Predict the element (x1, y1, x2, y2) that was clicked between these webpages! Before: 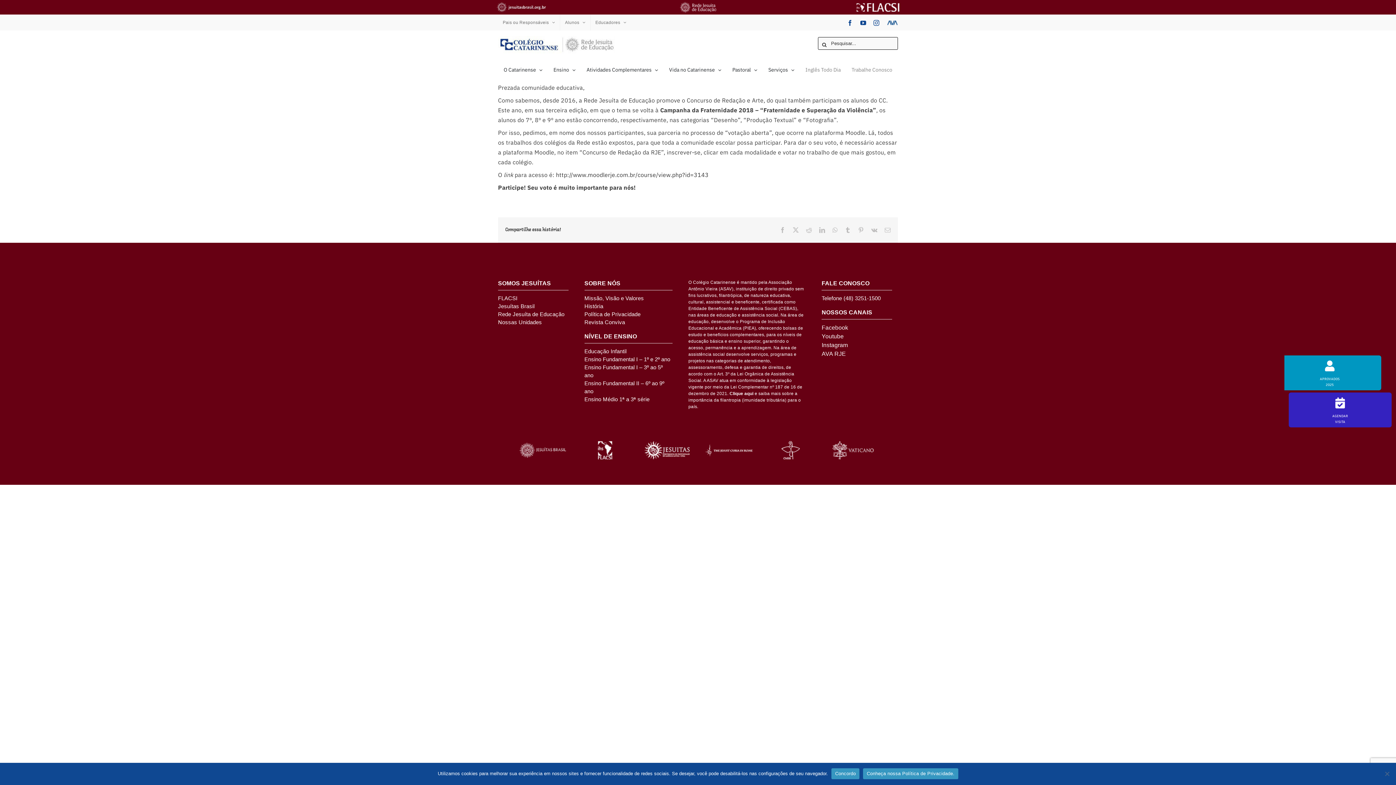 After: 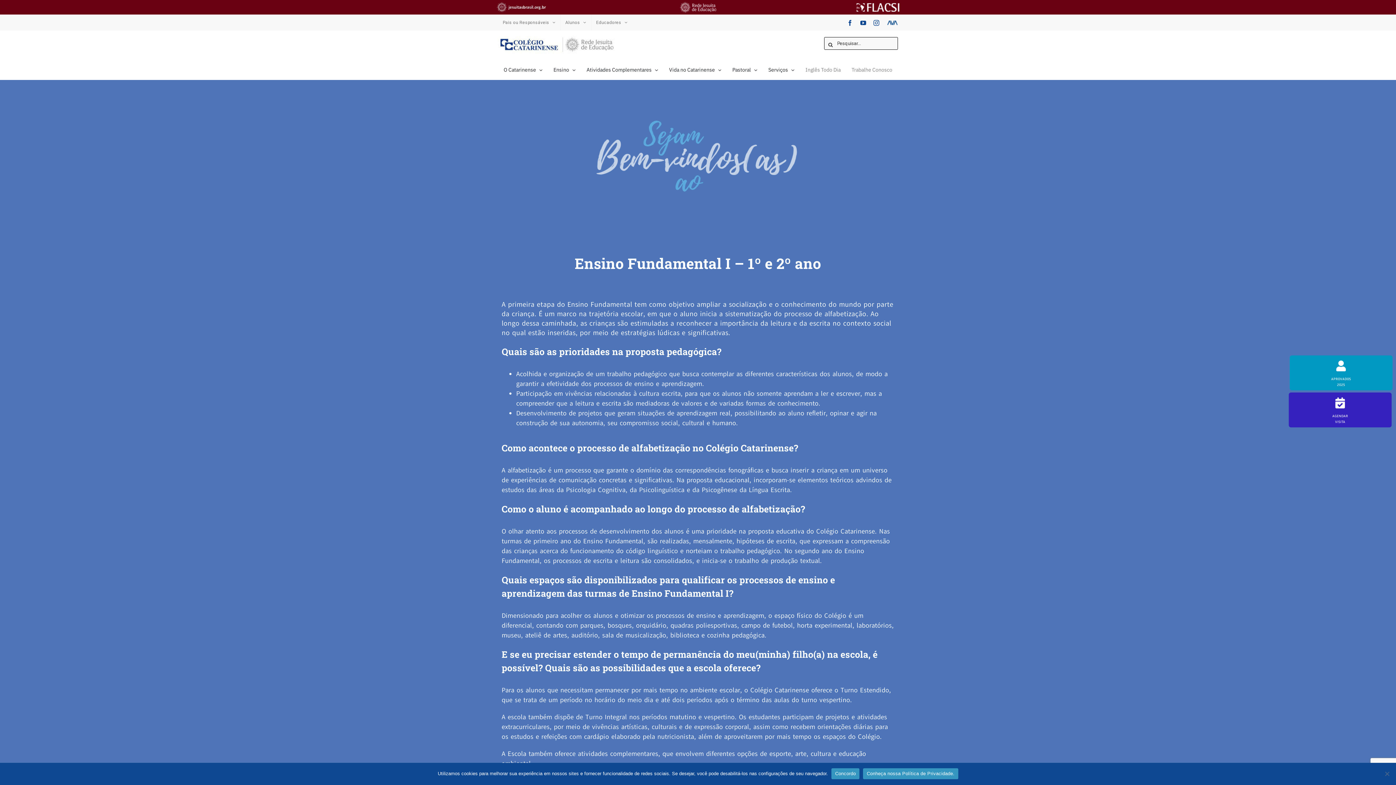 Action: label: Ensino Fundamental I – 1º e 2º ano bbox: (584, 356, 670, 362)